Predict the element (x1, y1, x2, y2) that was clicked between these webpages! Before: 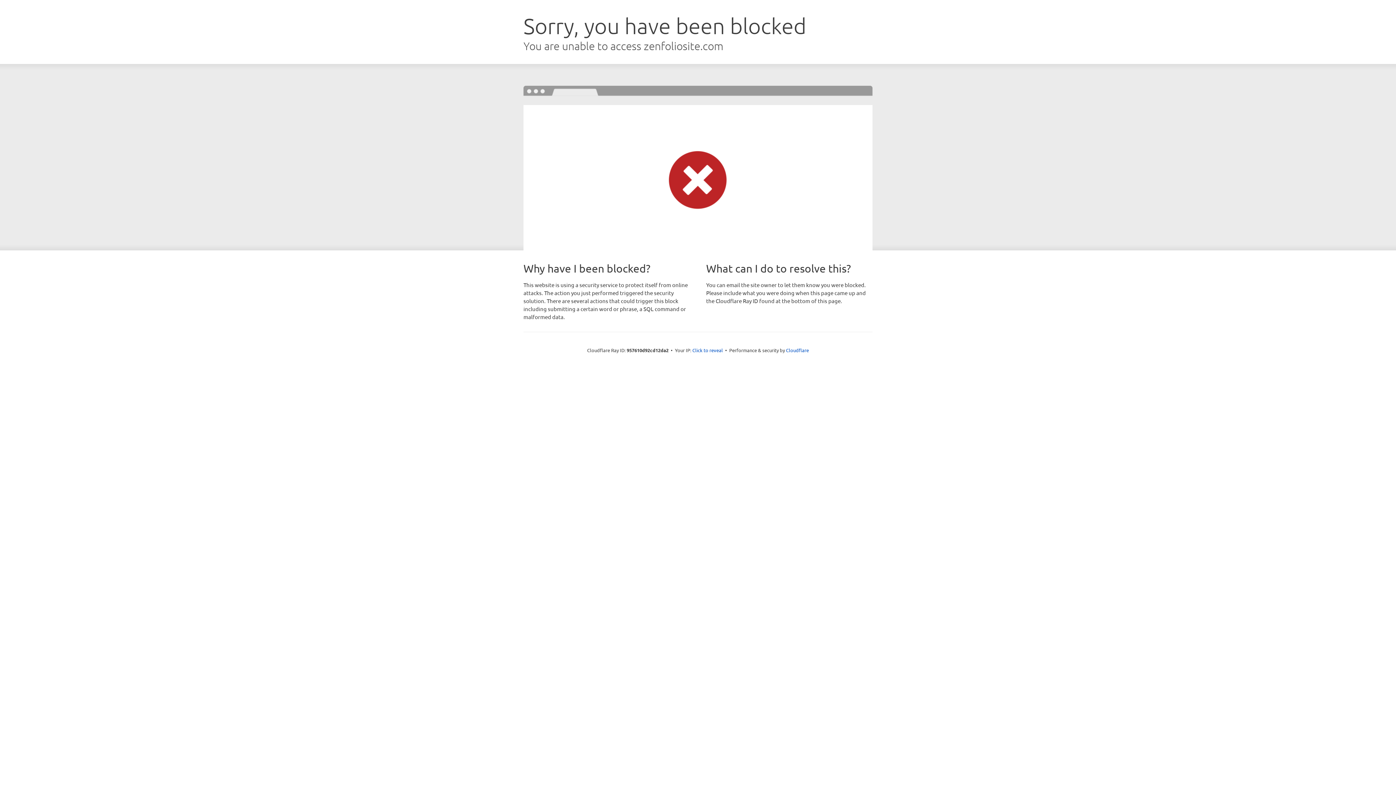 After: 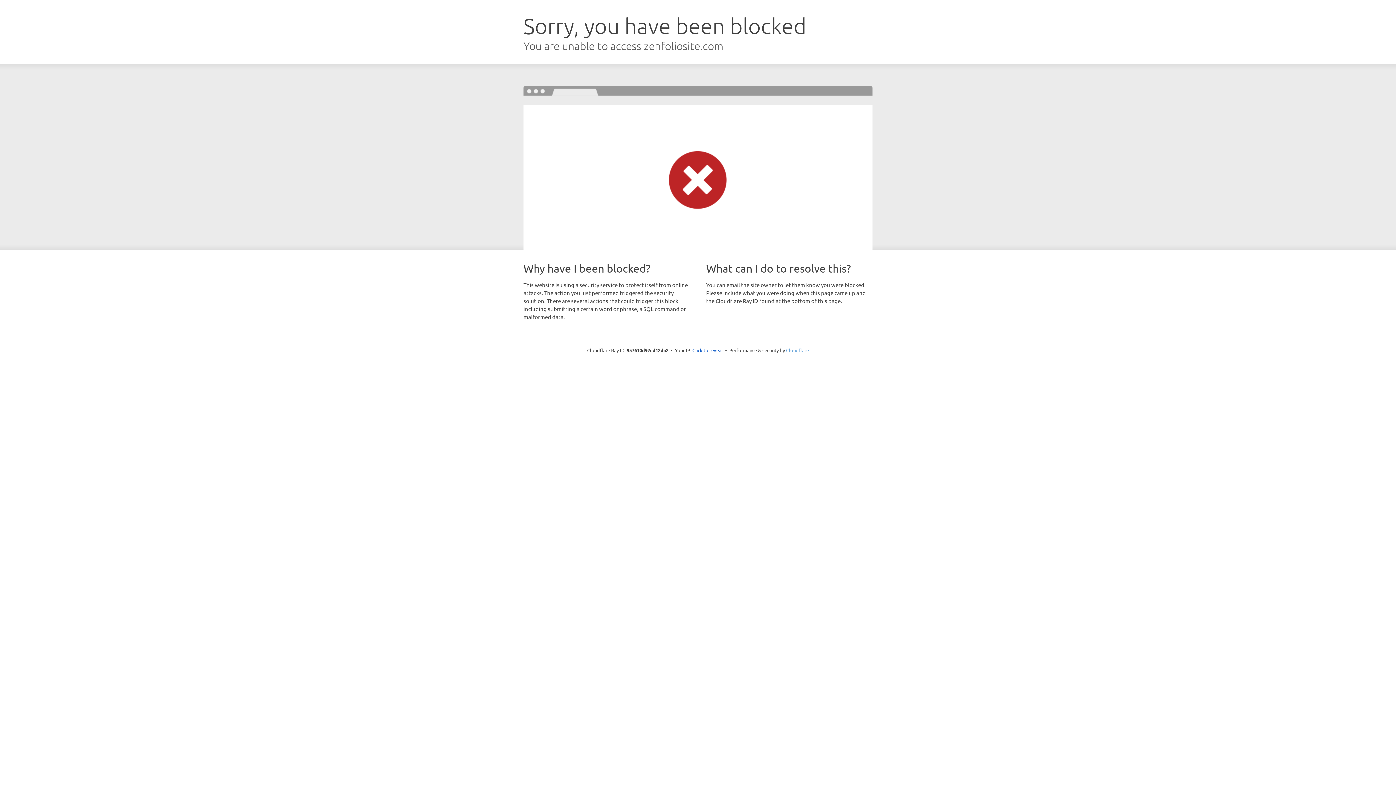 Action: bbox: (786, 347, 809, 353) label: Cloudflare